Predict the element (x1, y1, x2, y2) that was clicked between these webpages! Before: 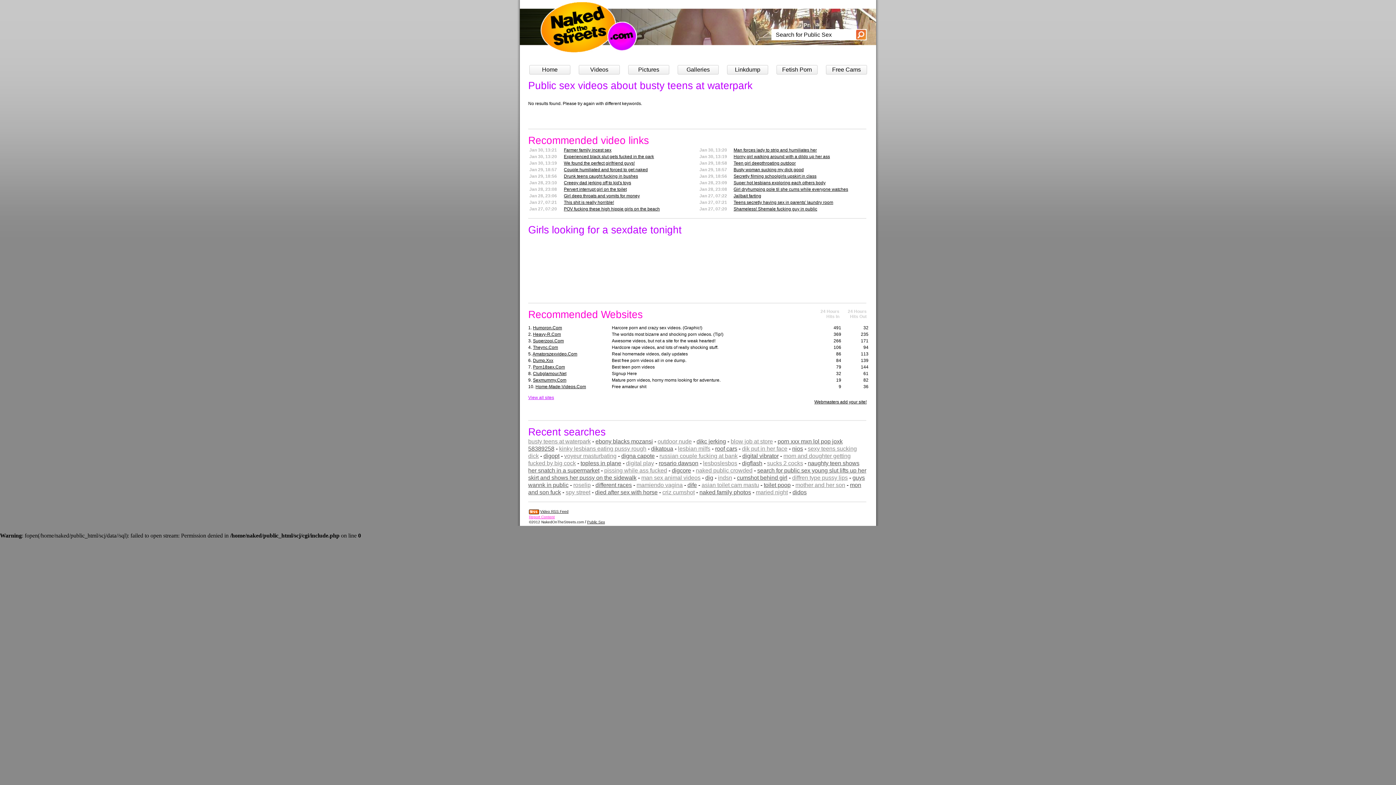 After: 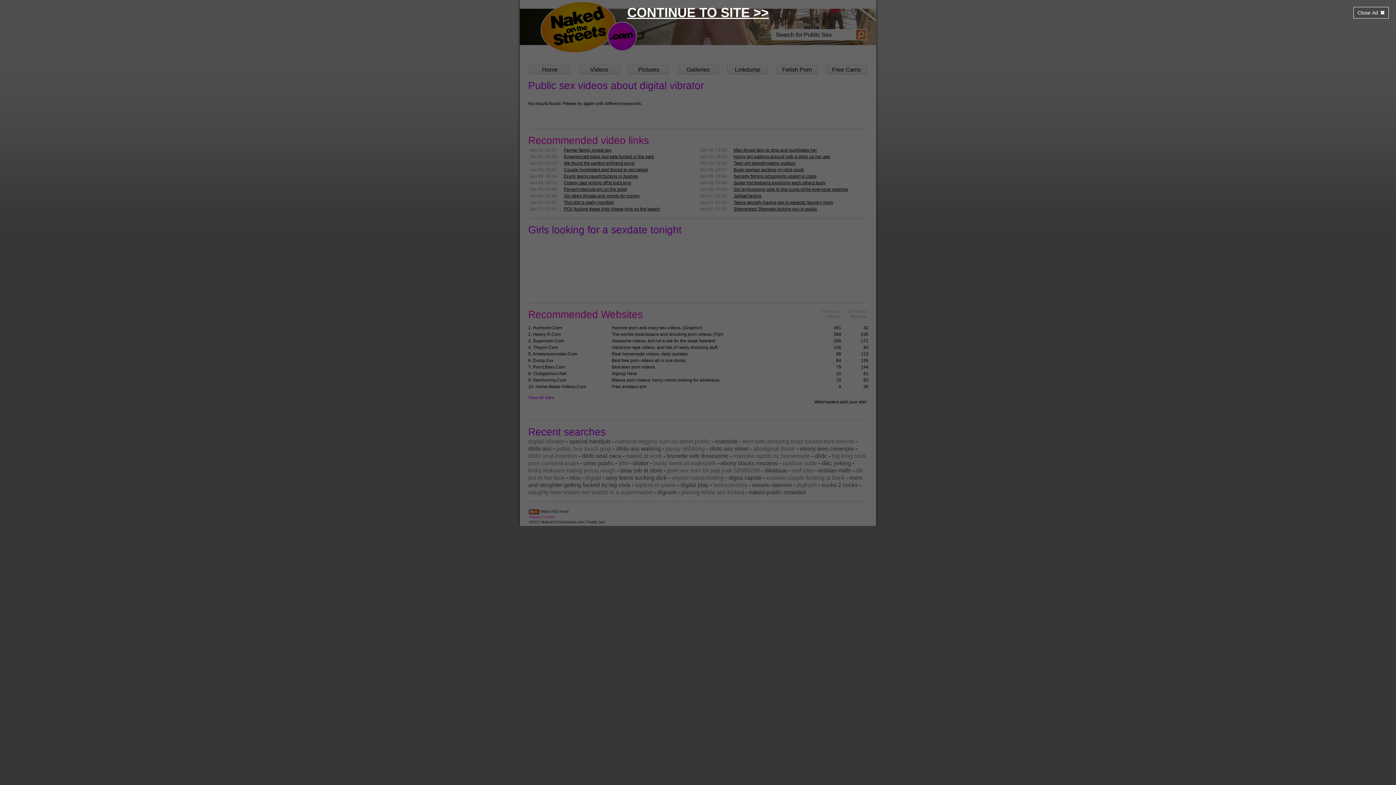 Action: label: digital vibrator bbox: (742, 453, 778, 459)